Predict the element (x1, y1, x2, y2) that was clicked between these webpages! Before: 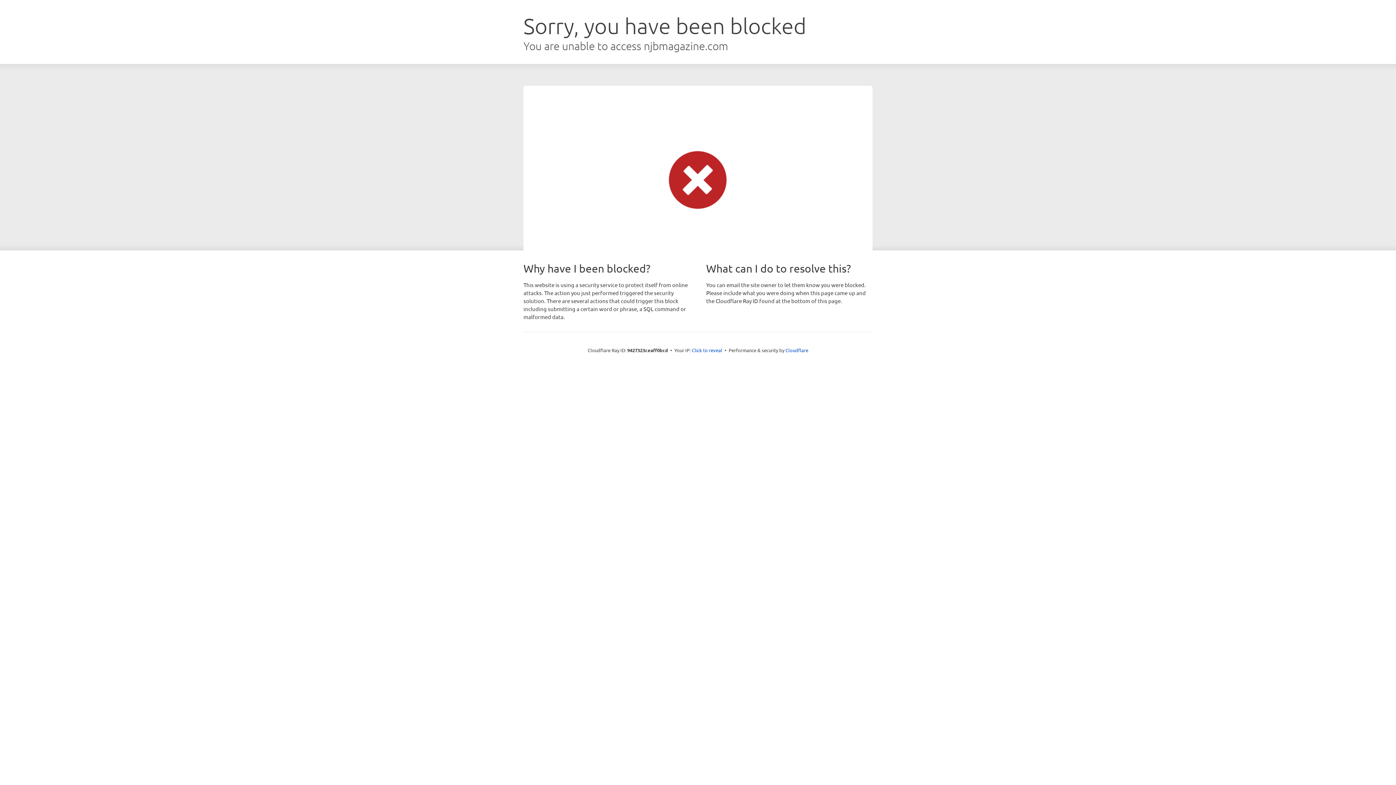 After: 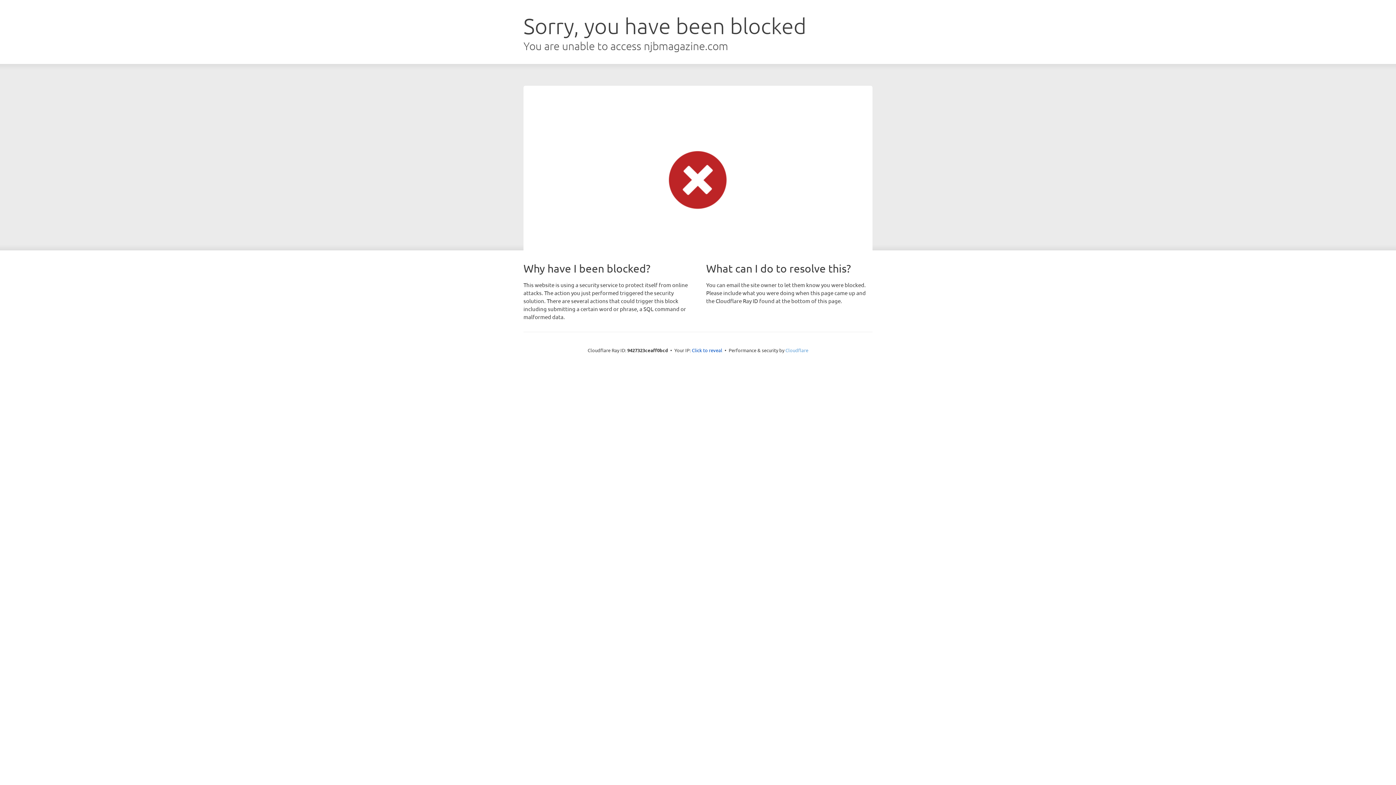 Action: bbox: (785, 347, 808, 353) label: Cloudflare